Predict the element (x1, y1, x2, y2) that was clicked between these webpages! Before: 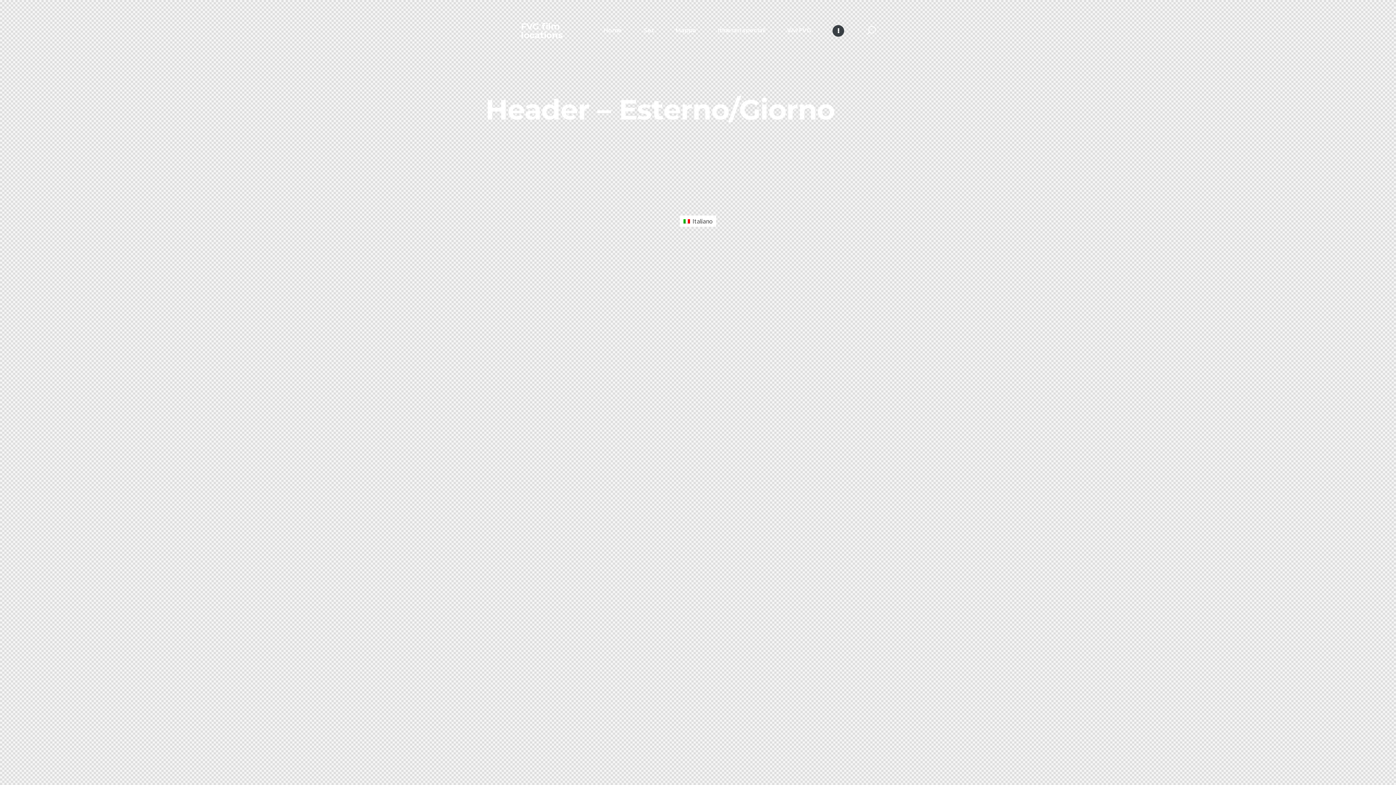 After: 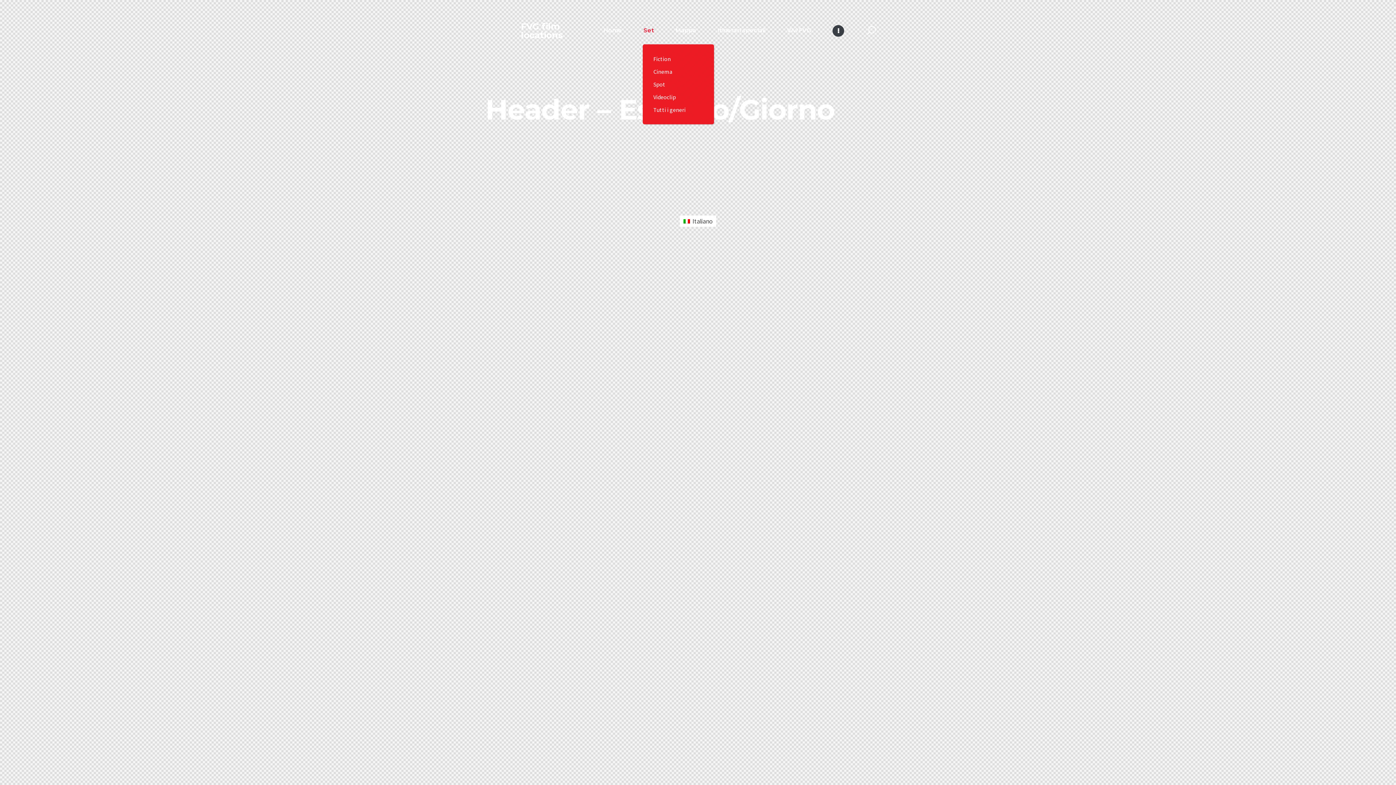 Action: bbox: (632, 24, 664, 36) label: Set